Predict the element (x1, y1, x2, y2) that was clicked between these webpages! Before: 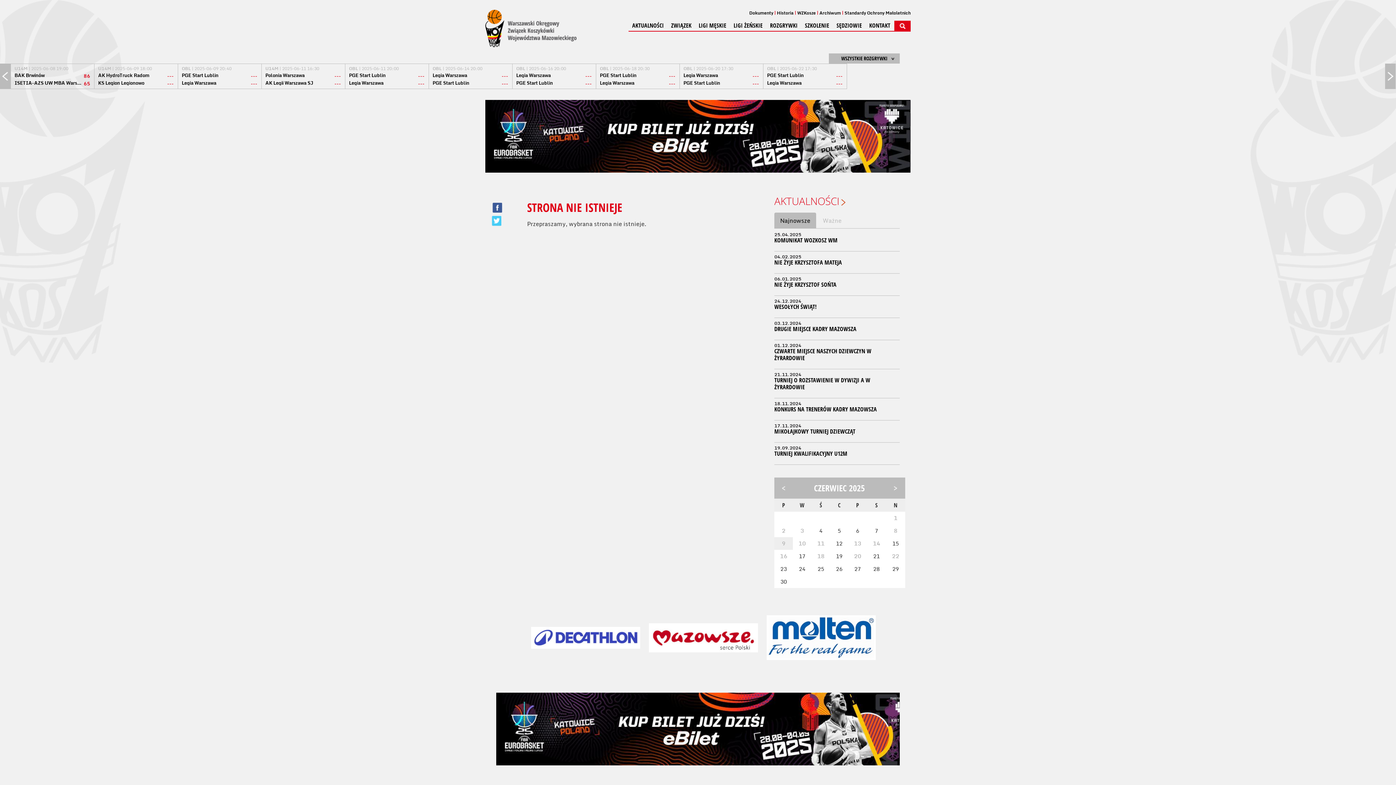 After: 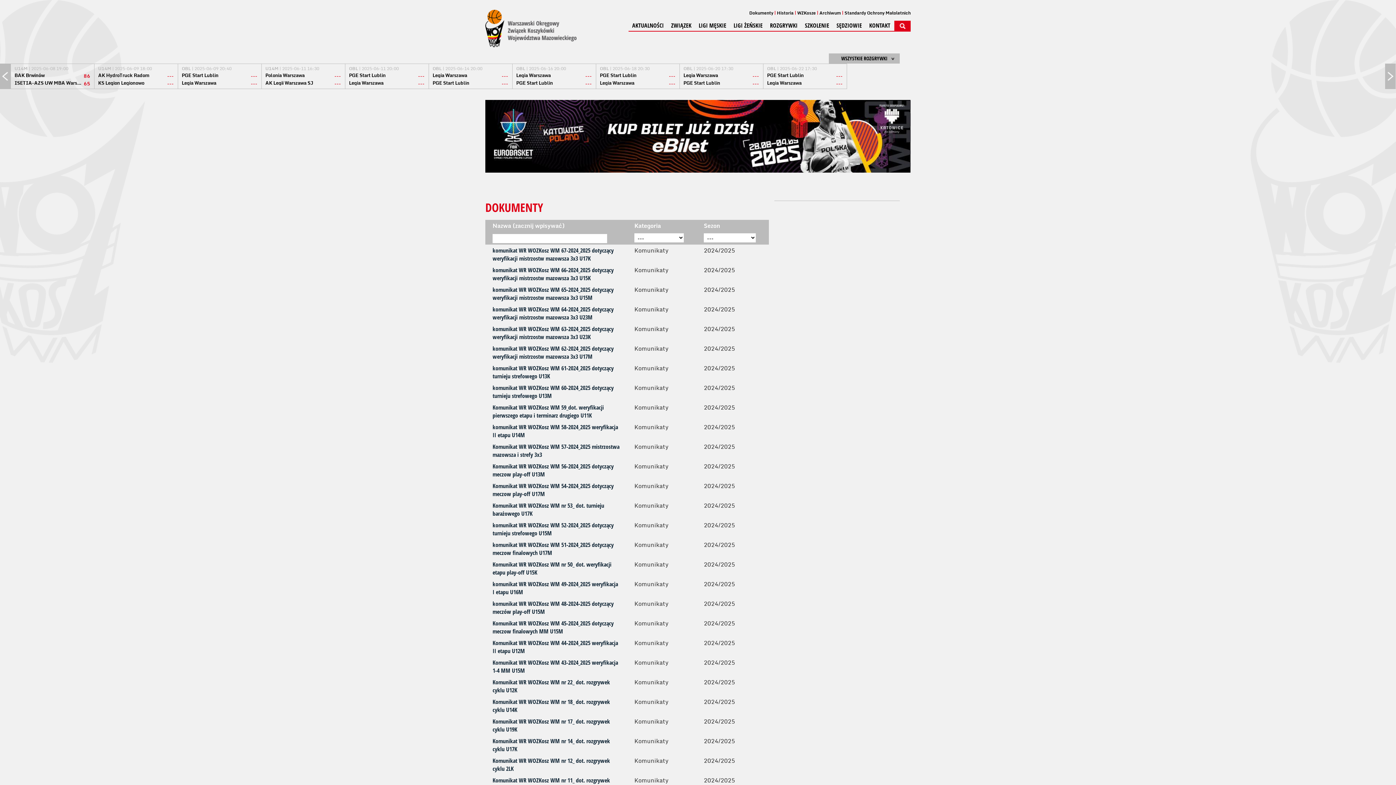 Action: bbox: (749, 9, 773, 16) label: Dokumenty